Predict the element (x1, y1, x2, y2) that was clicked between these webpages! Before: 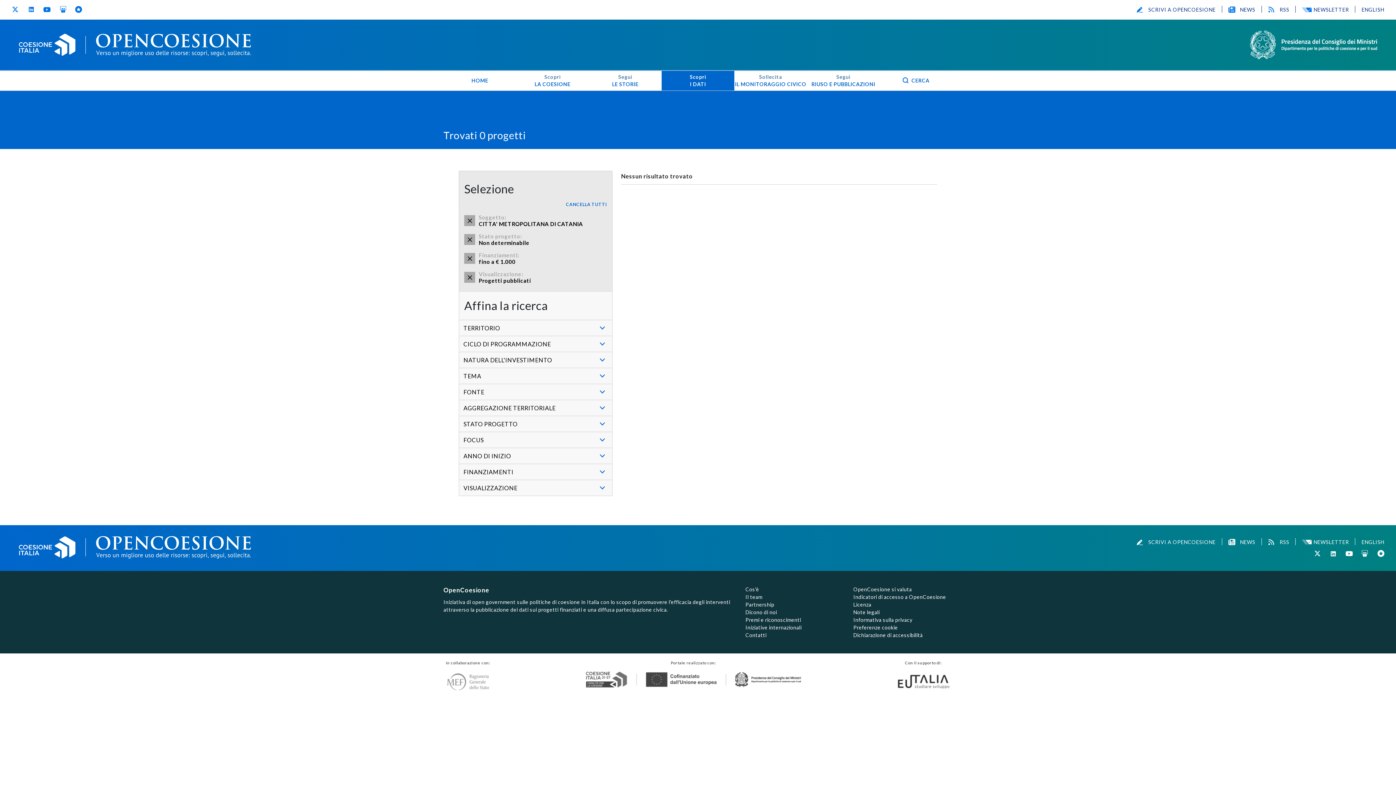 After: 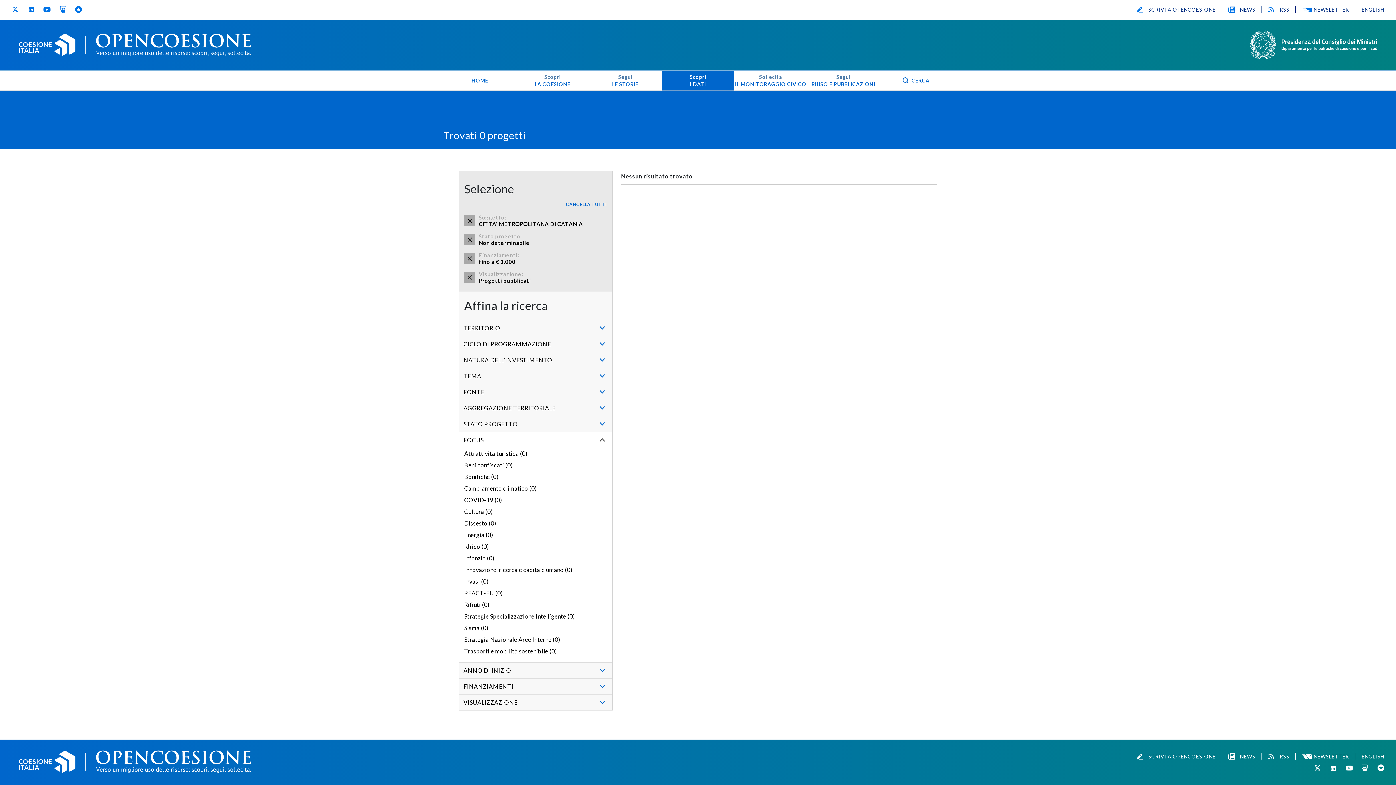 Action: bbox: (459, 432, 612, 448) label: FOCUS